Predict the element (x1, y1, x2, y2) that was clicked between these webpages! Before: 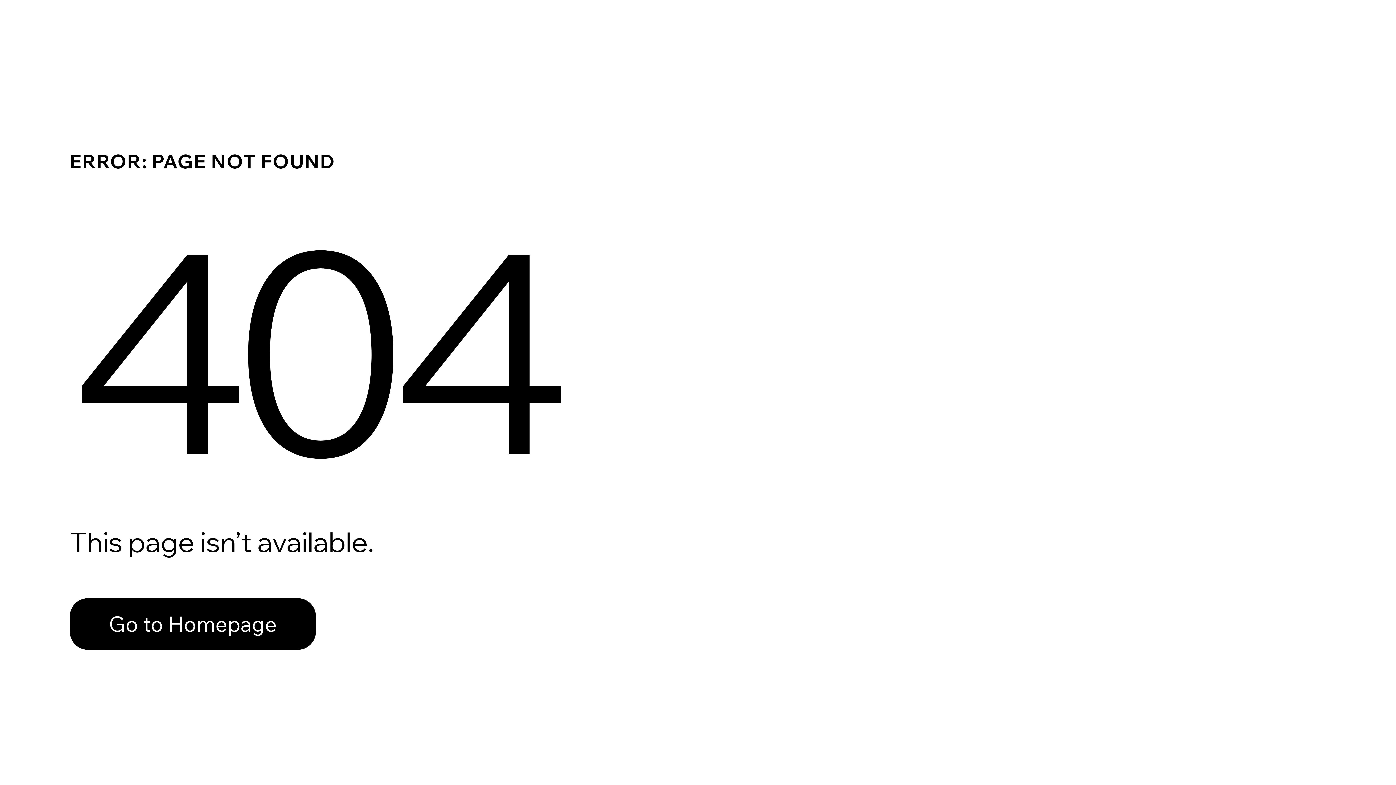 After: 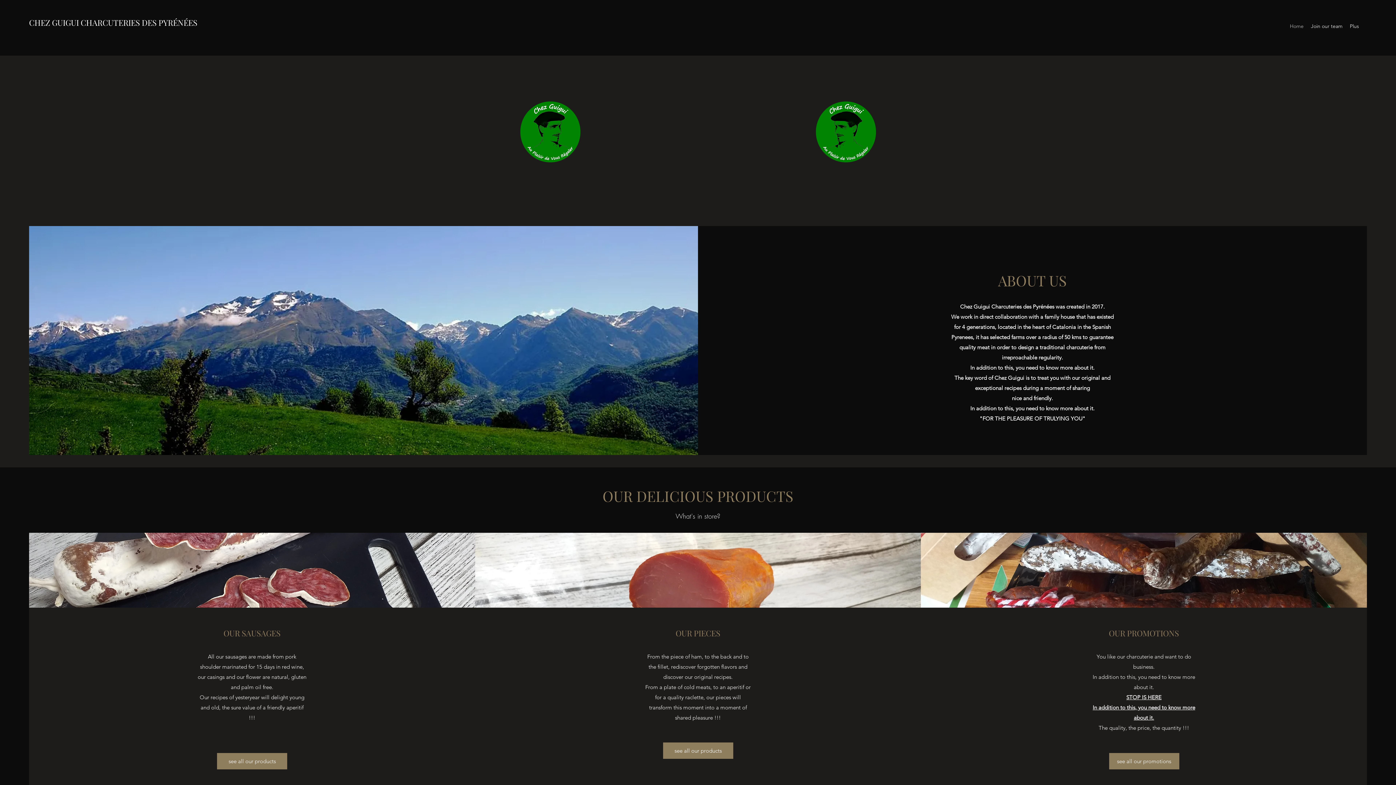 Action: bbox: (69, 598, 316, 650) label: Go to Homepage